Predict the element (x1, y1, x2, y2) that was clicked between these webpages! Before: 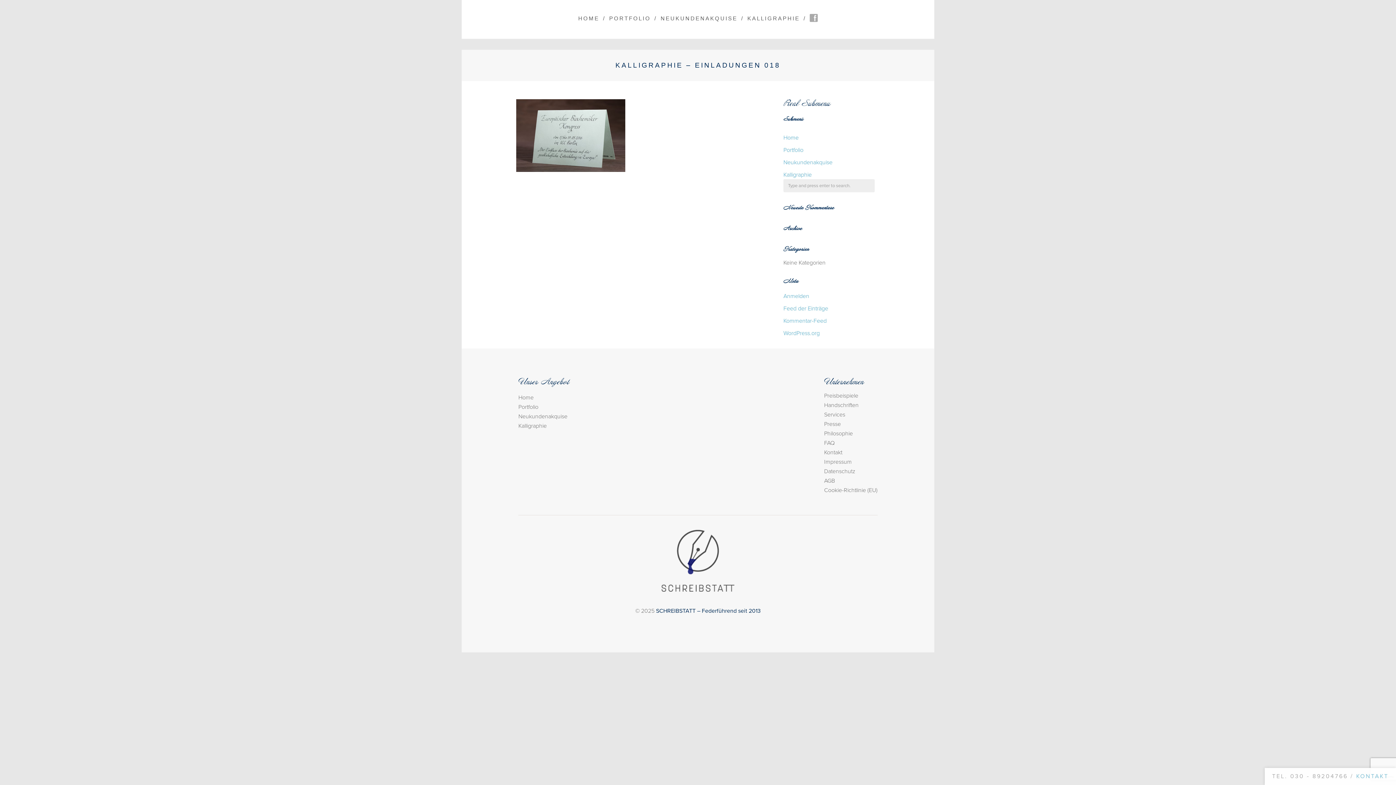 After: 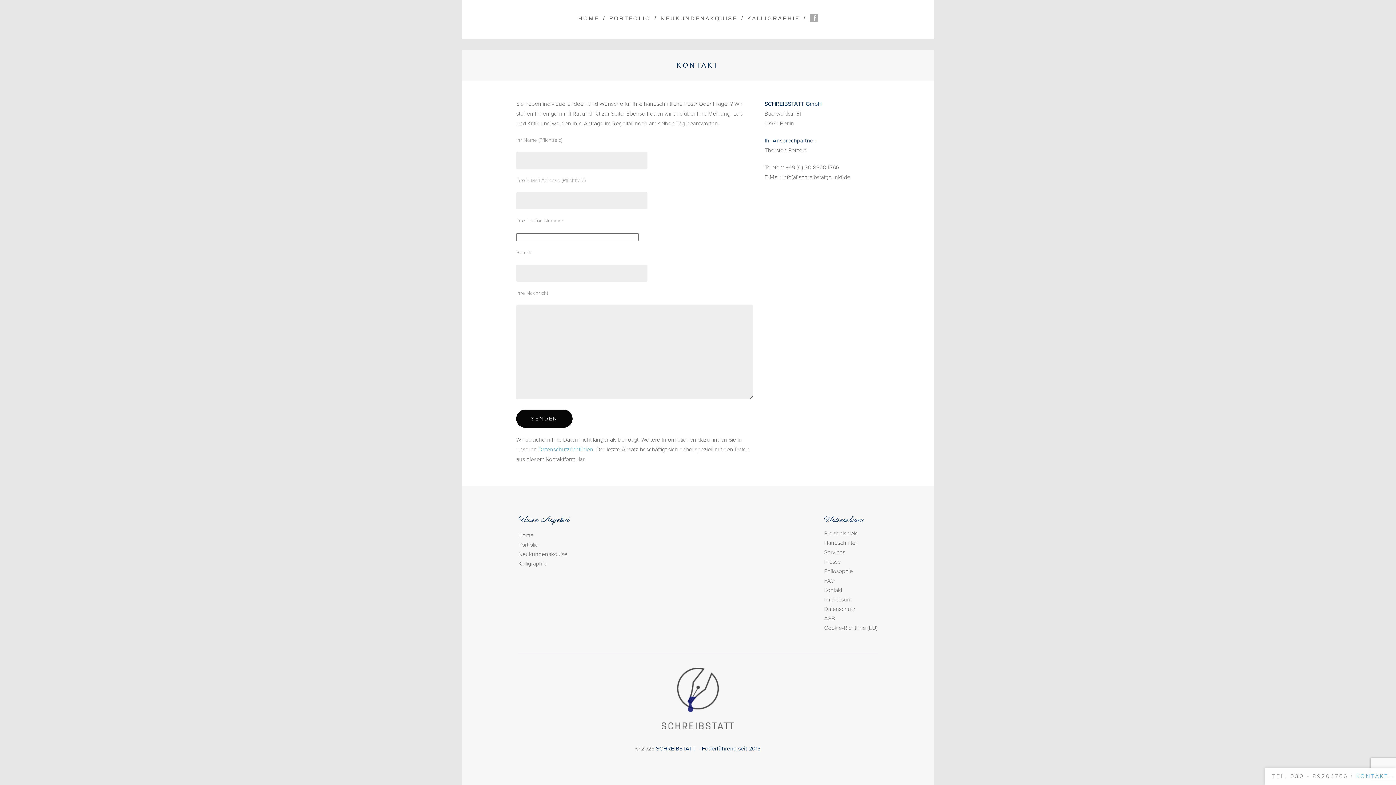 Action: bbox: (824, 449, 842, 456) label: Kontakt